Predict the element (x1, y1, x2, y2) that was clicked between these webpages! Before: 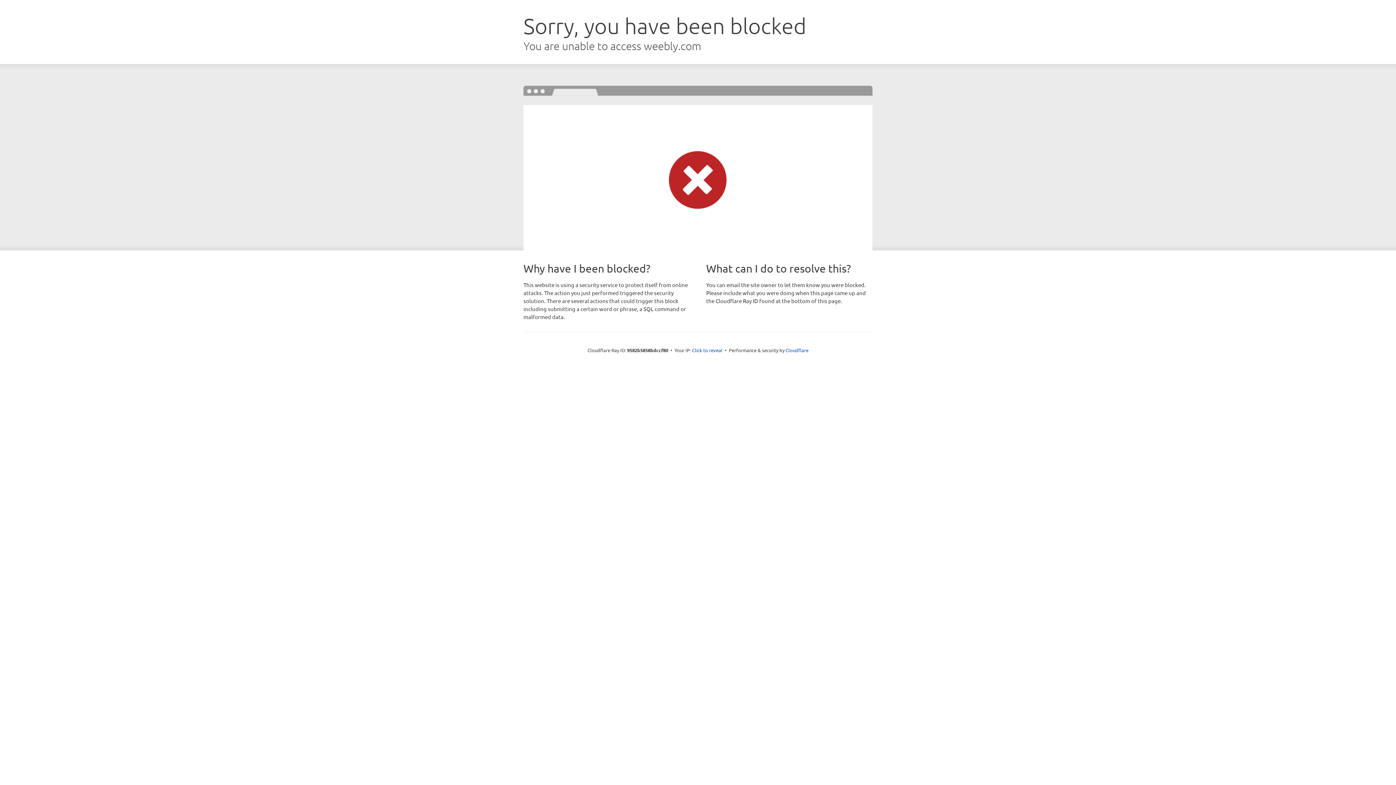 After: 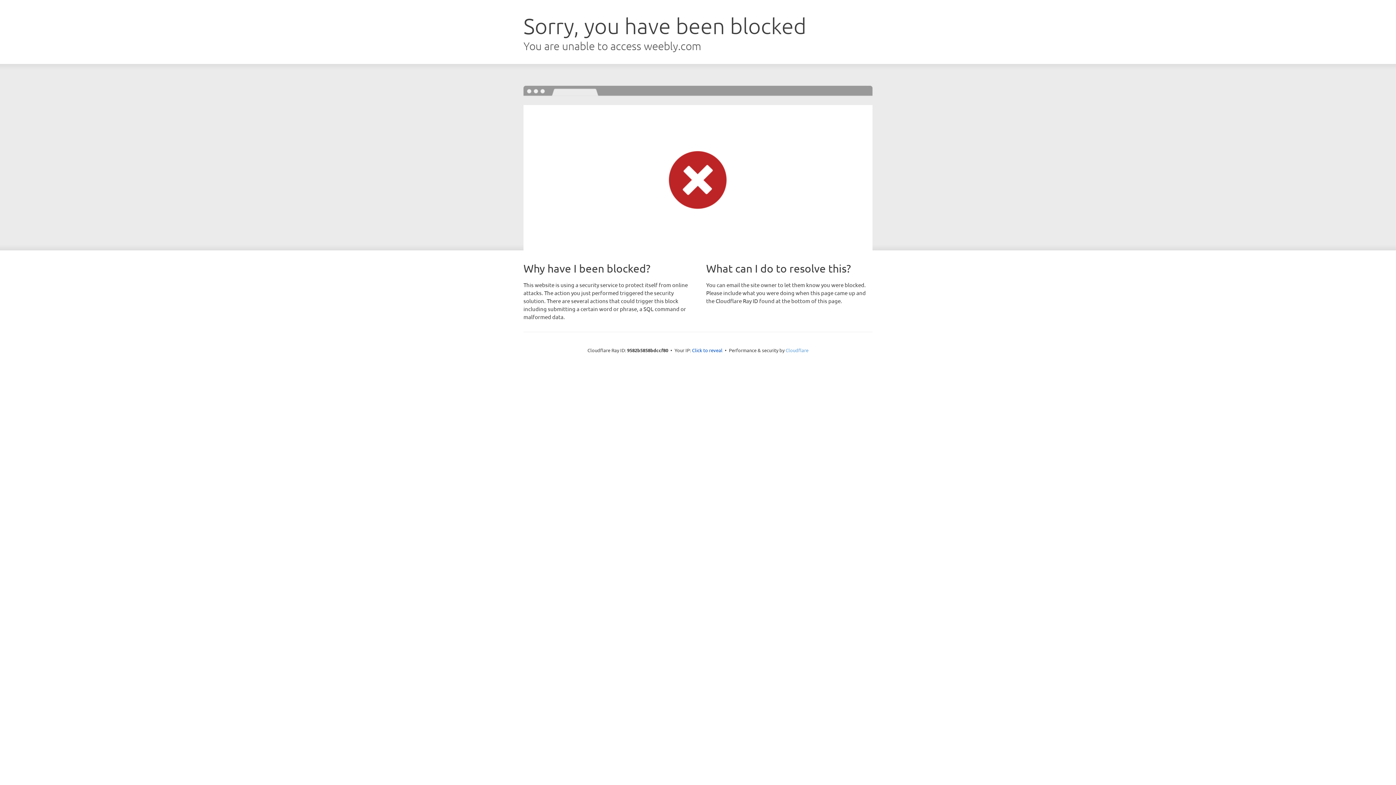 Action: bbox: (785, 347, 808, 353) label: Cloudflare